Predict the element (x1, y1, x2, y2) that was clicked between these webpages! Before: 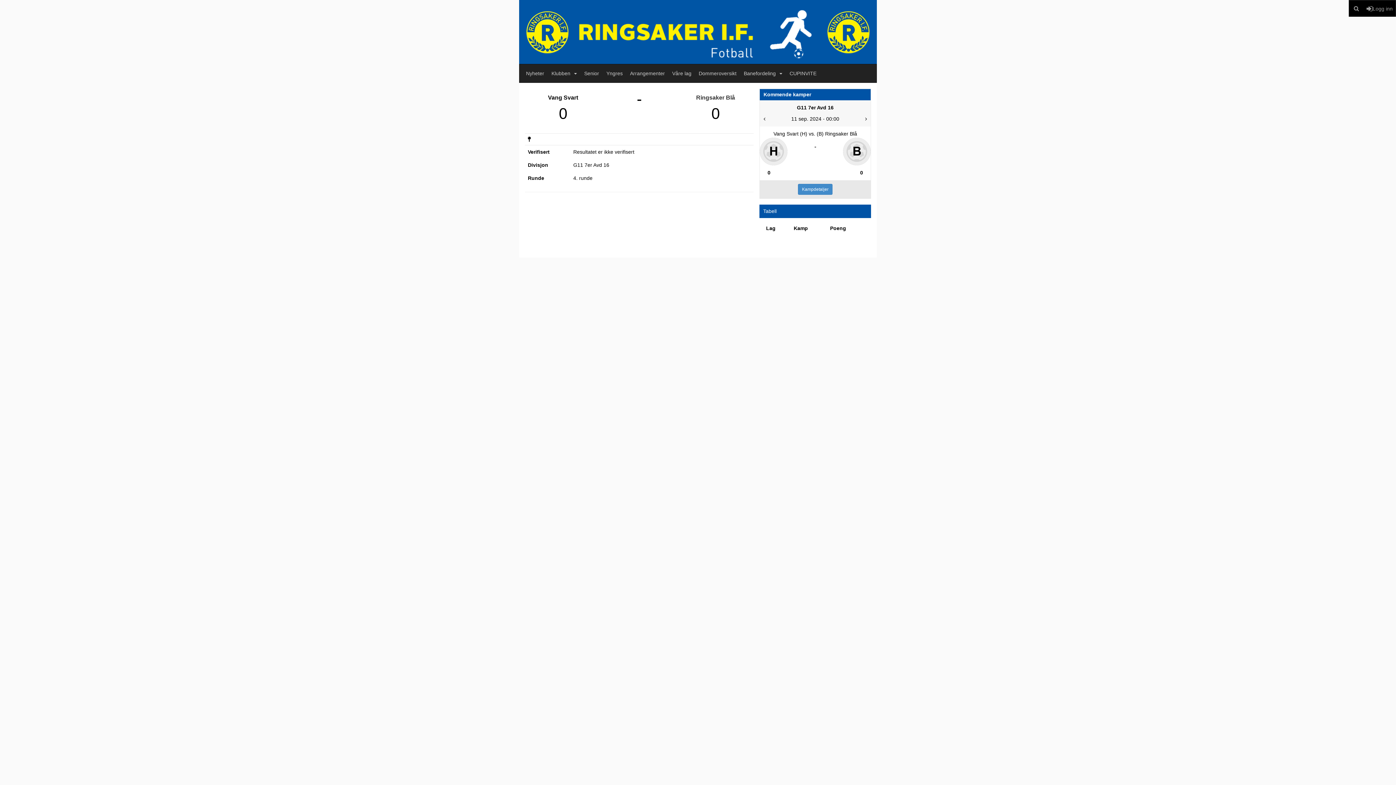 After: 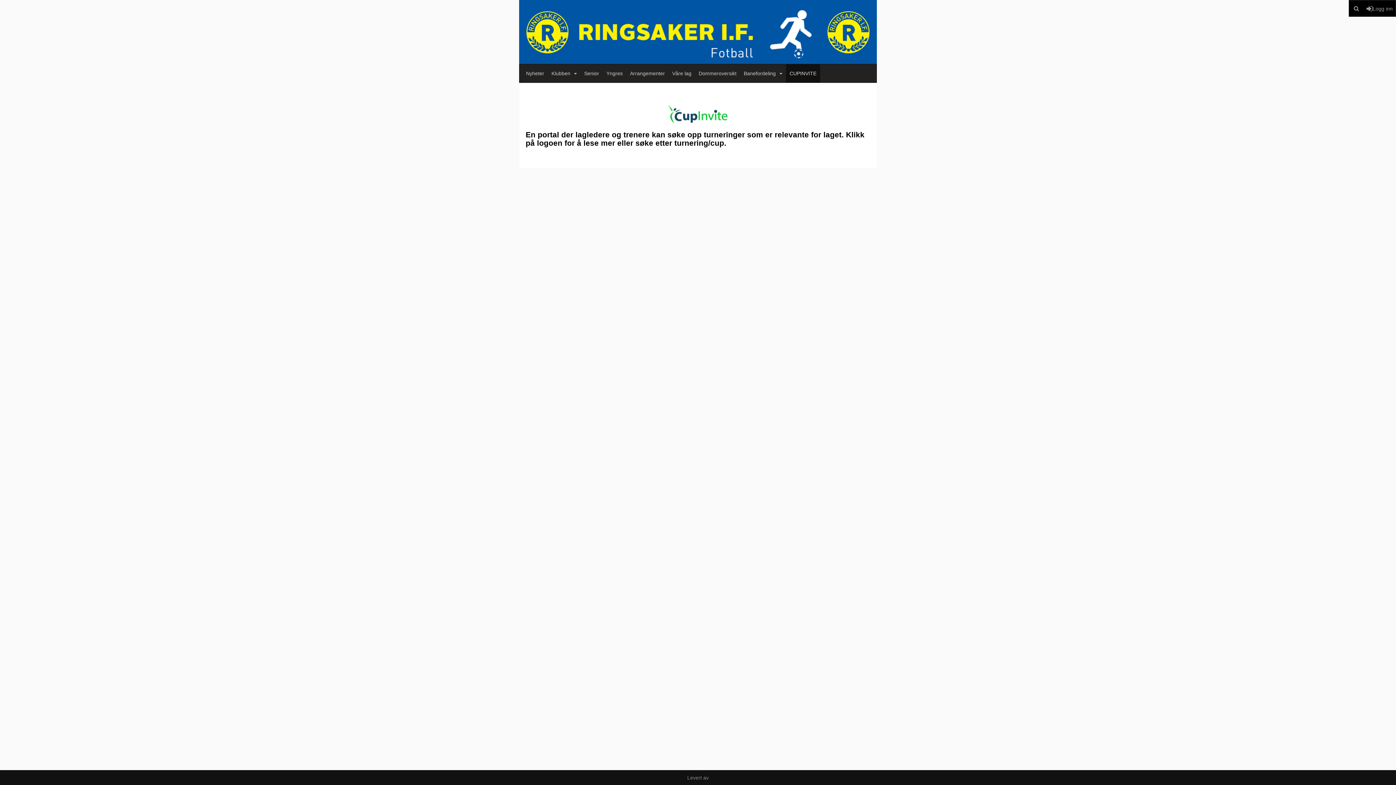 Action: label: CUPINVITE bbox: (786, 64, 820, 82)